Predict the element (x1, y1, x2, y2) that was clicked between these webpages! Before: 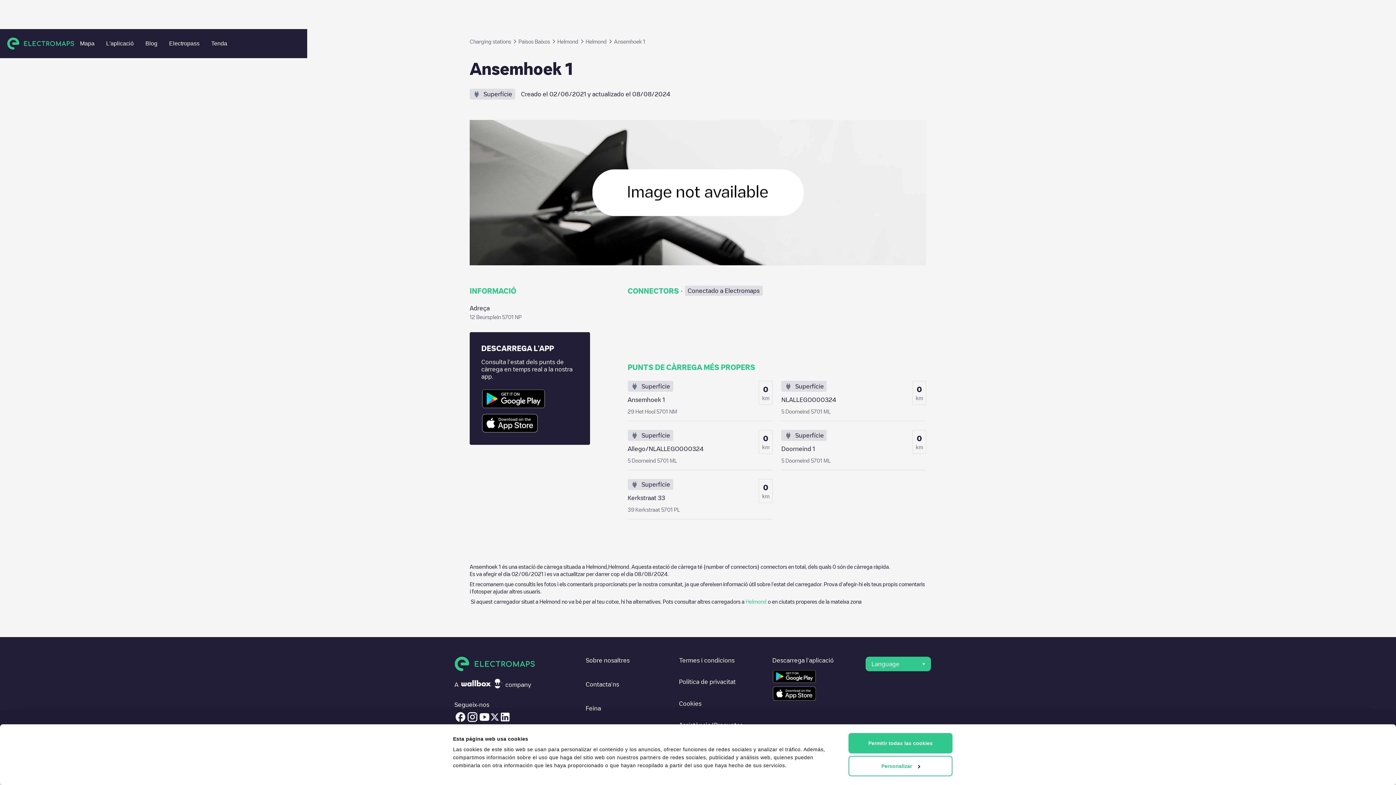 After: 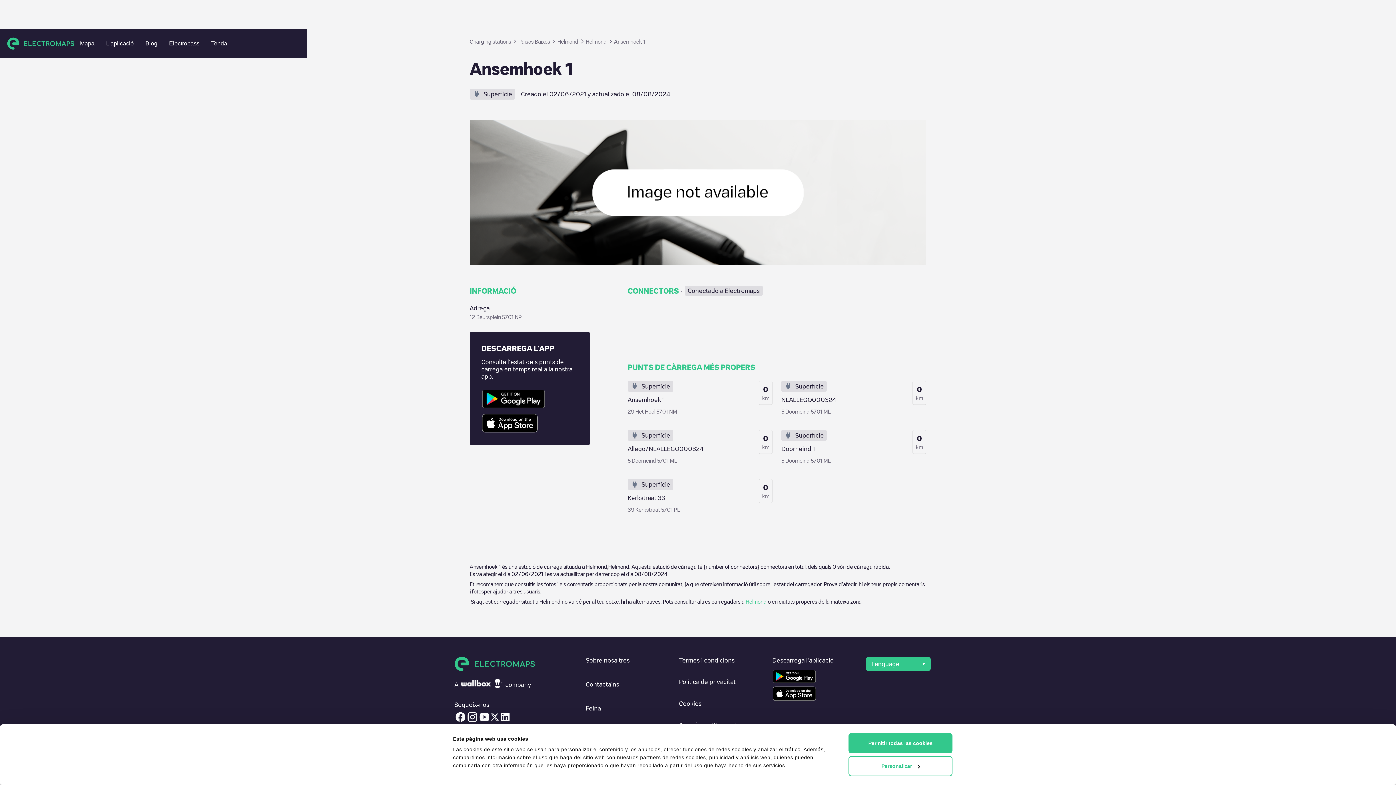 Action: bbox: (466, 711, 478, 723)